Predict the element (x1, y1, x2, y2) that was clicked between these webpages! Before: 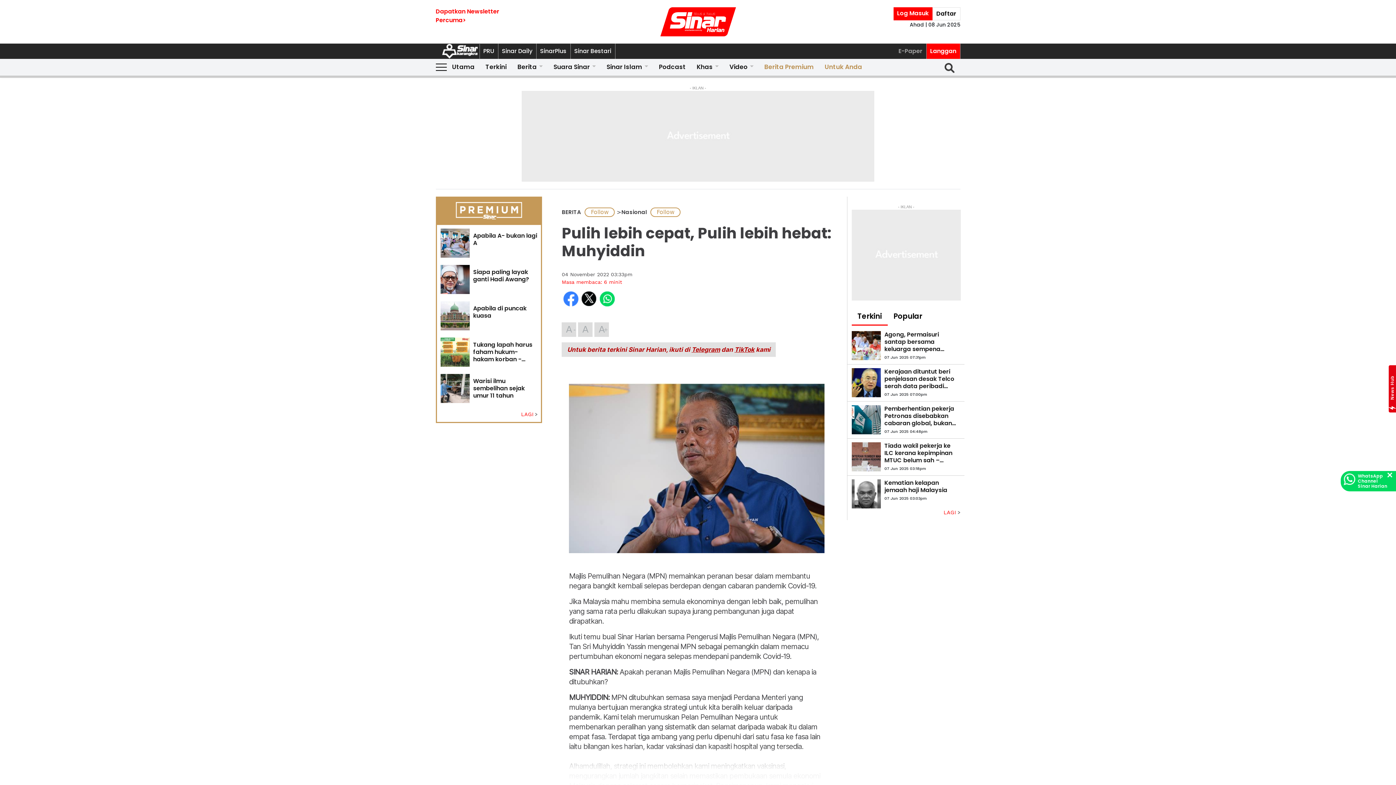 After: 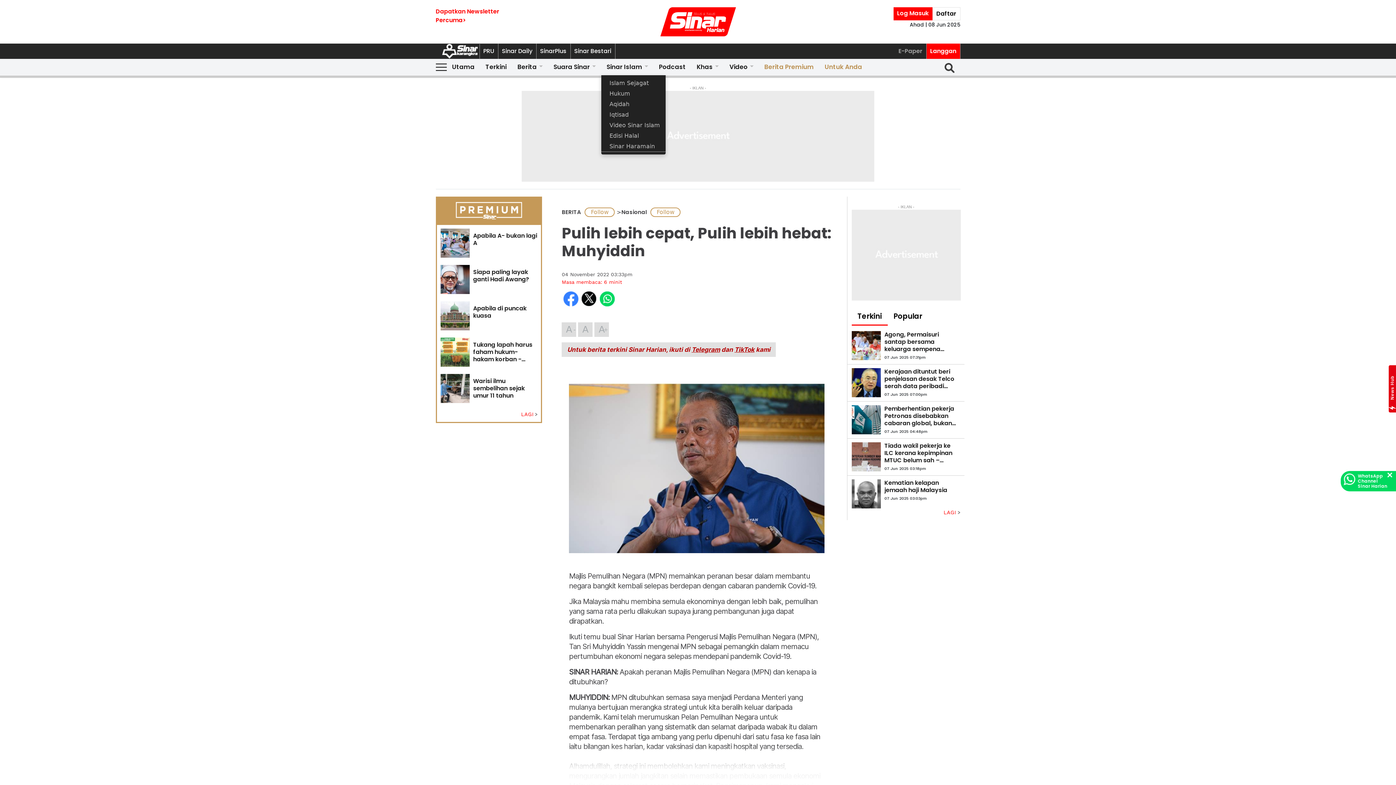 Action: bbox: (601, 58, 653, 75) label: Sinar Islam